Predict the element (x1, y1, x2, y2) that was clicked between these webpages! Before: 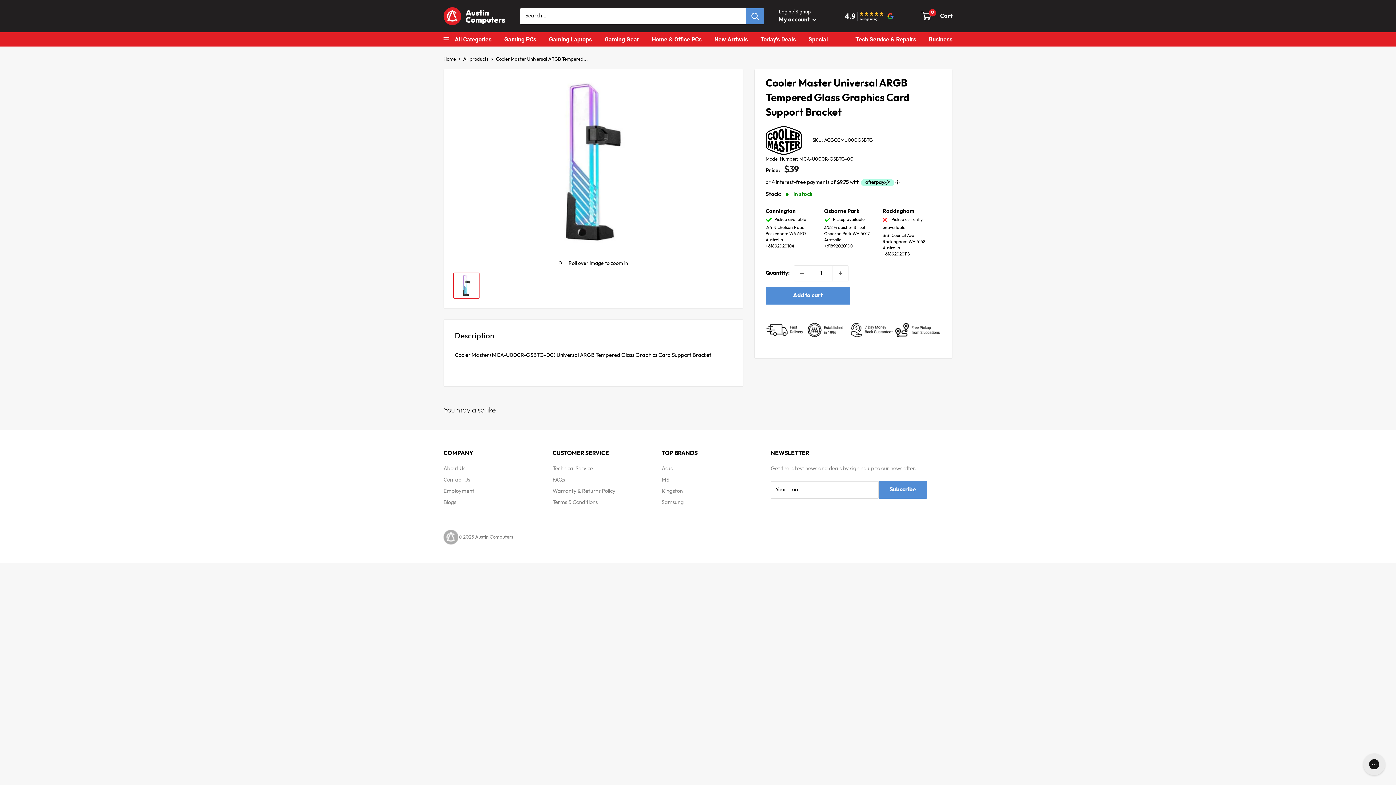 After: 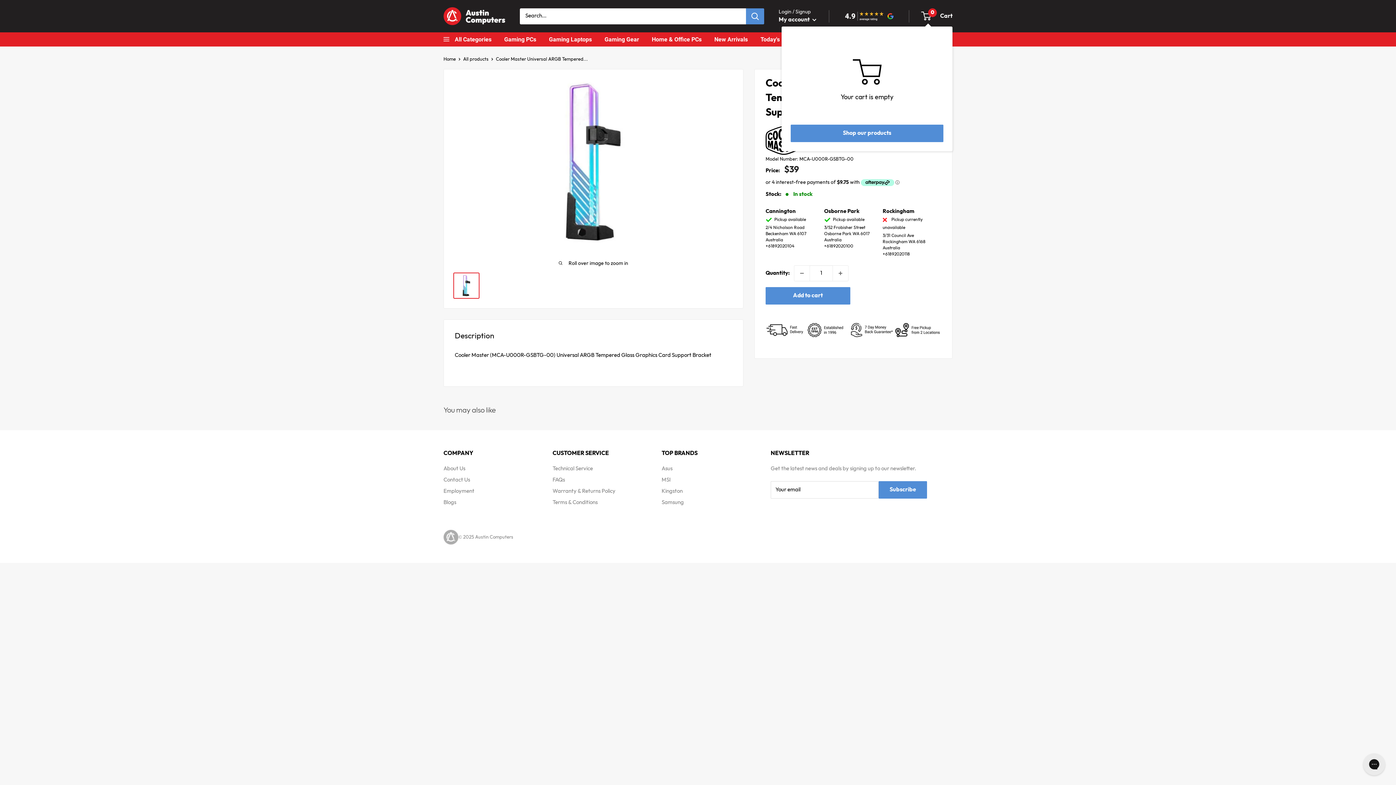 Action: bbox: (922, 10, 952, 21) label: 0
 Cart